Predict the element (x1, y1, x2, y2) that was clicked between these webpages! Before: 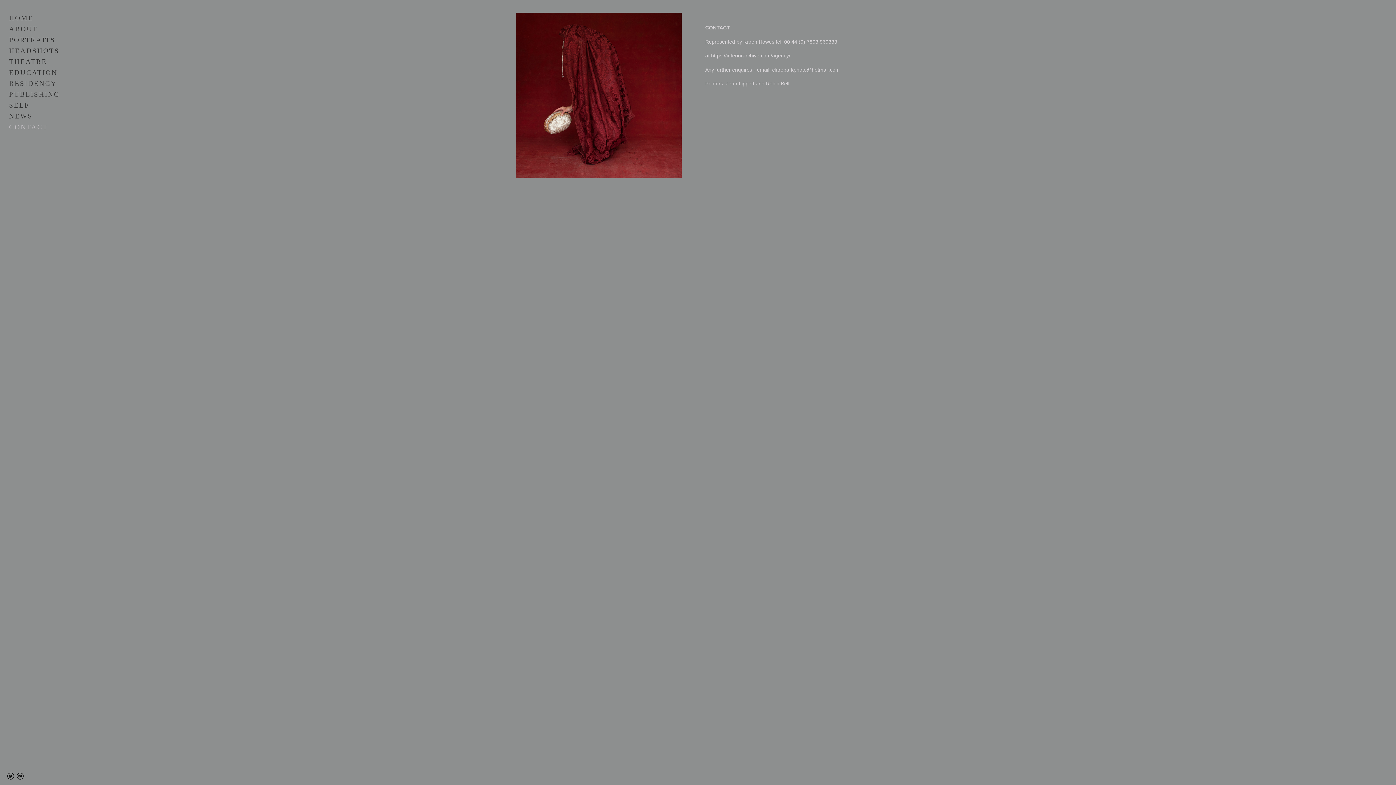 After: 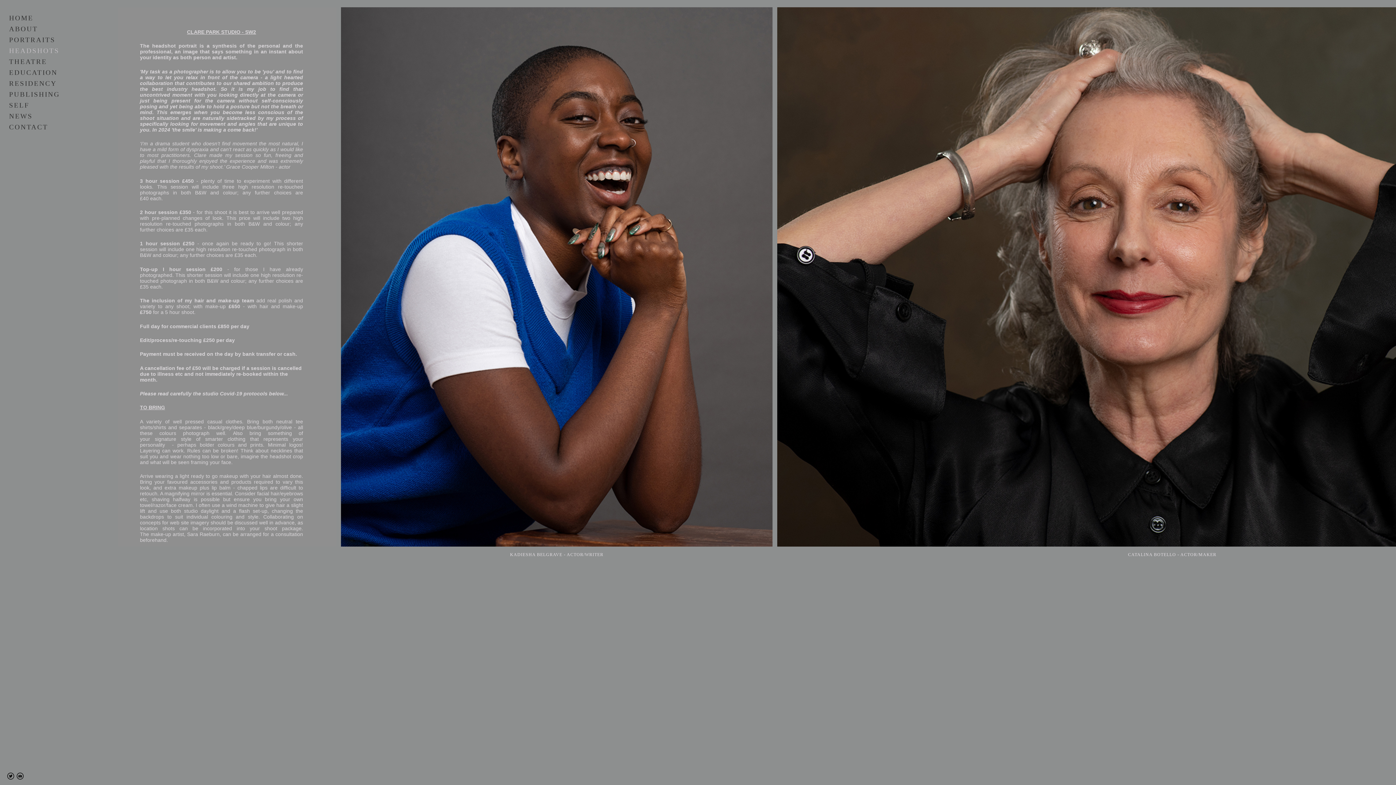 Action: label: HEADSHOTS bbox: (9, 46, 59, 54)